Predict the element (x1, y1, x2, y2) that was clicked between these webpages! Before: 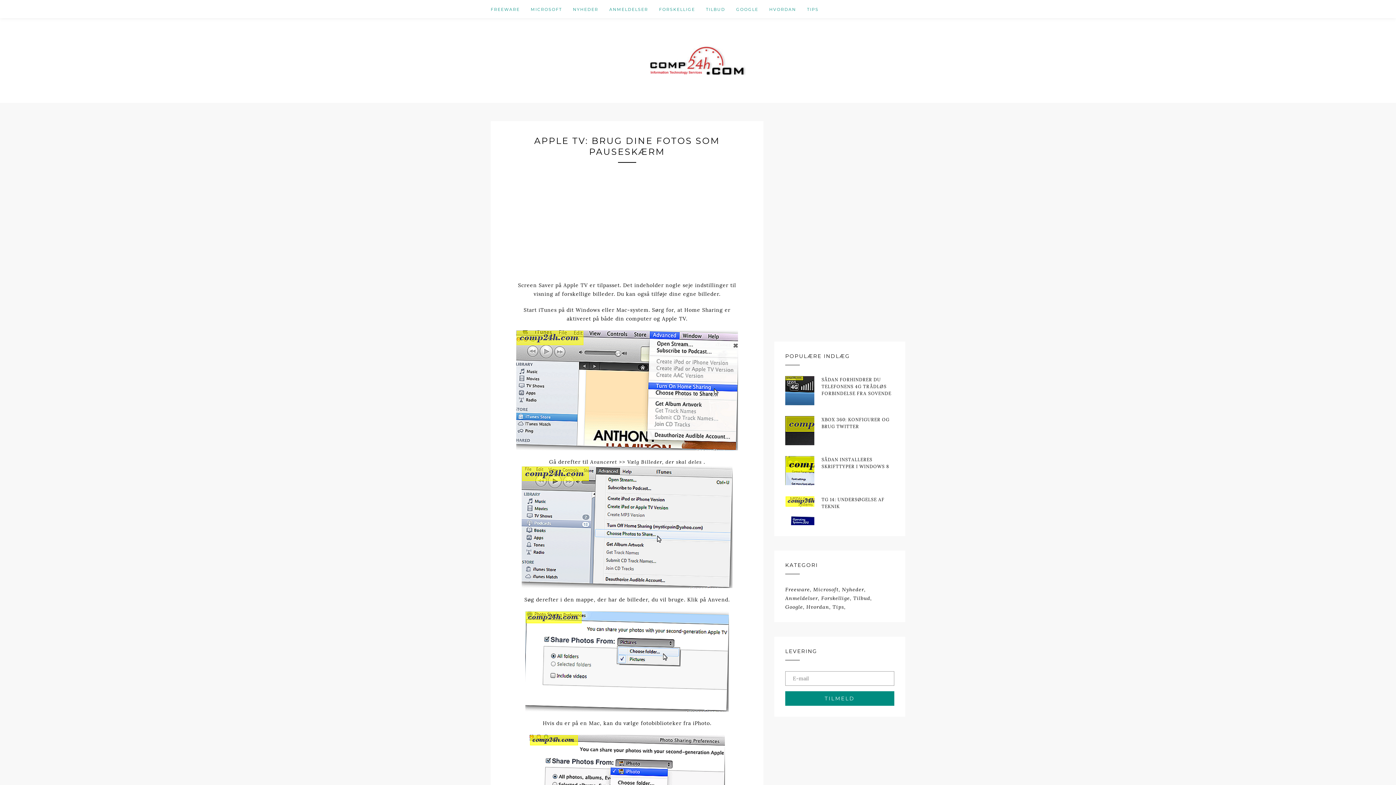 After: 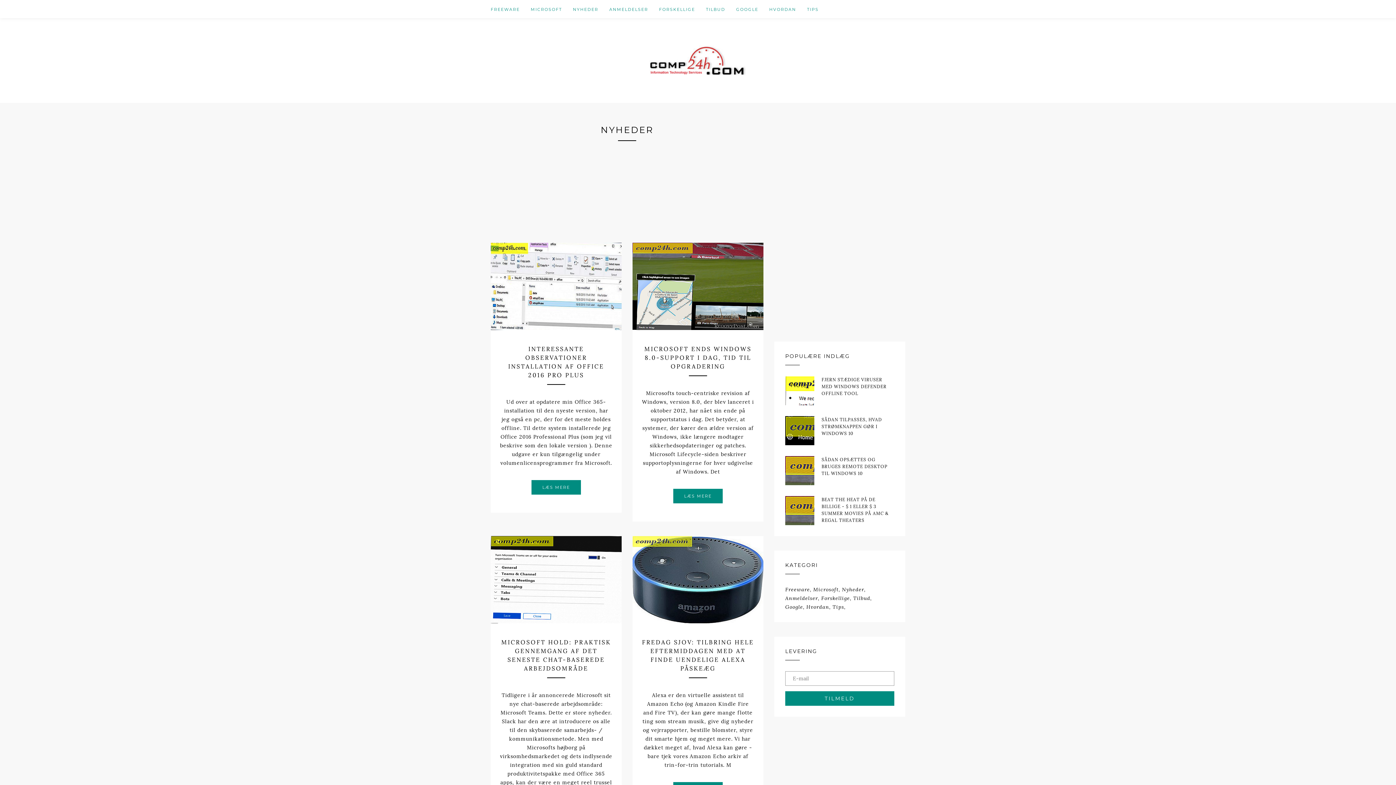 Action: bbox: (646, 56, 749, 63)